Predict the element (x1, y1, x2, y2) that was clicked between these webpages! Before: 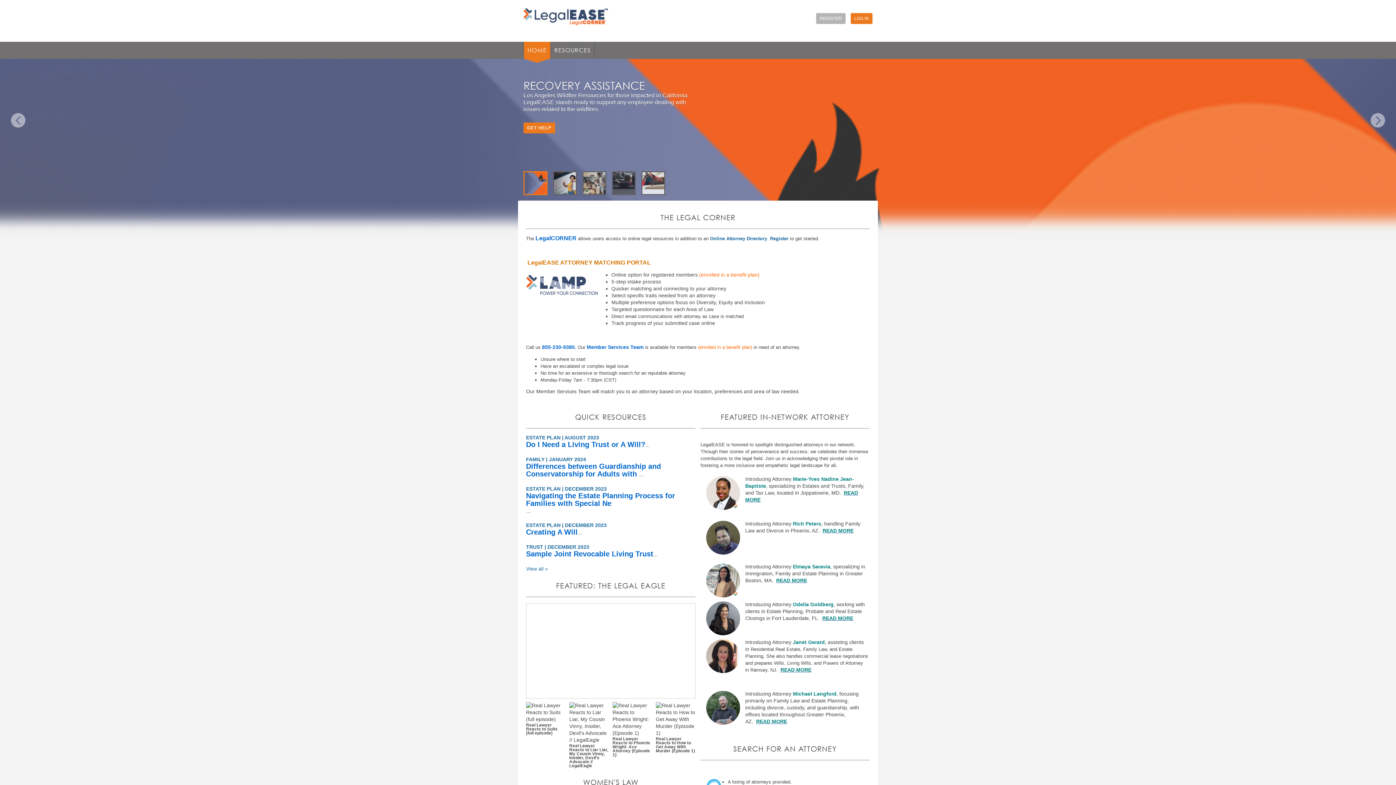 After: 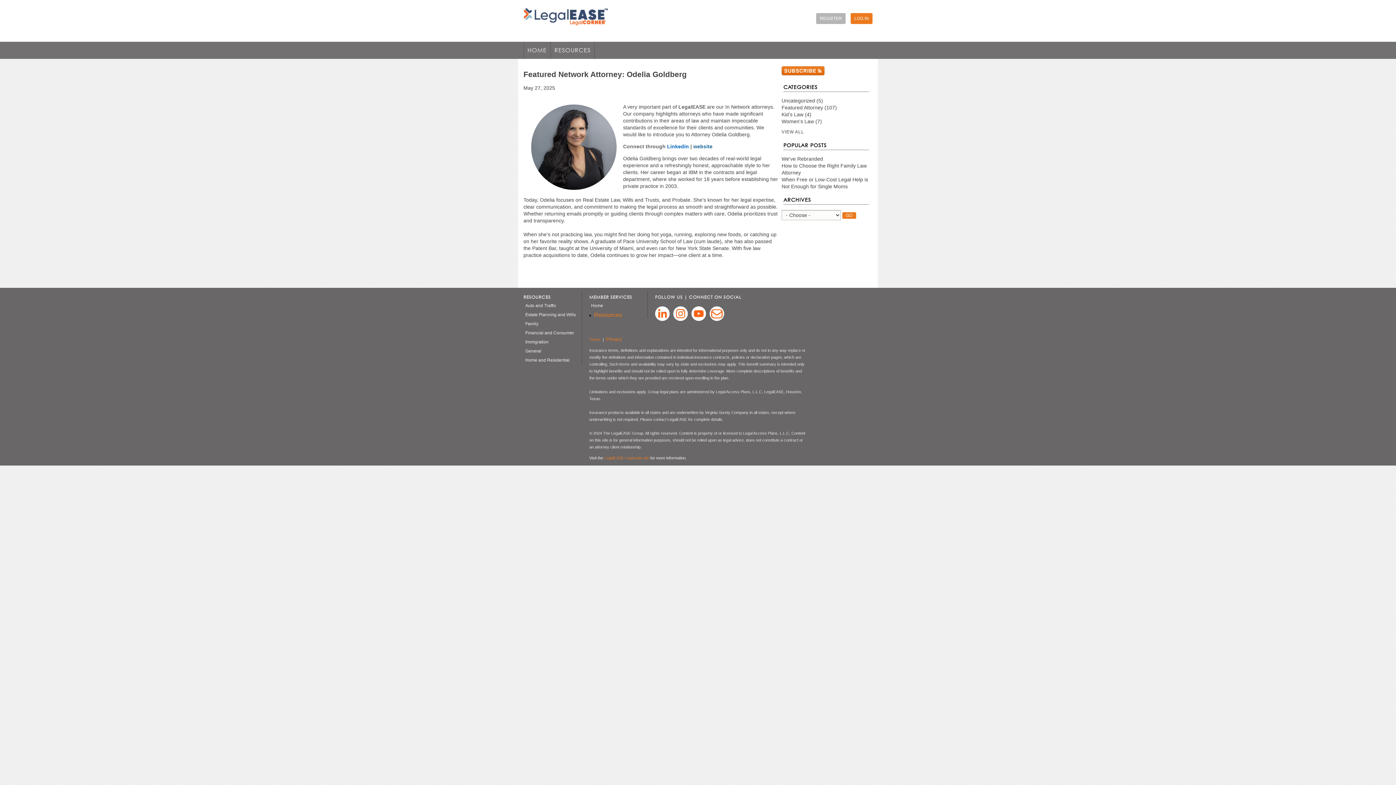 Action: bbox: (793, 601, 833, 607) label: Odelia Goldberg